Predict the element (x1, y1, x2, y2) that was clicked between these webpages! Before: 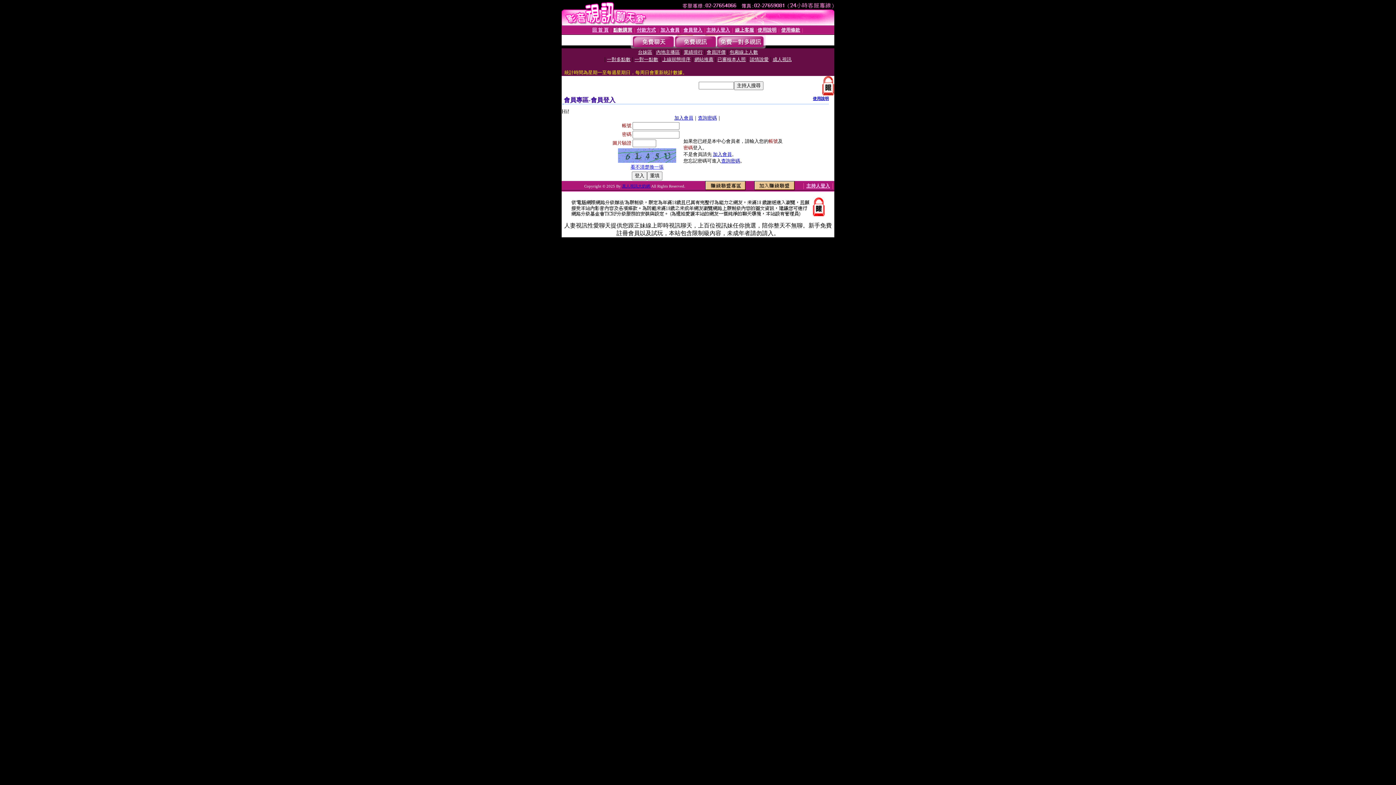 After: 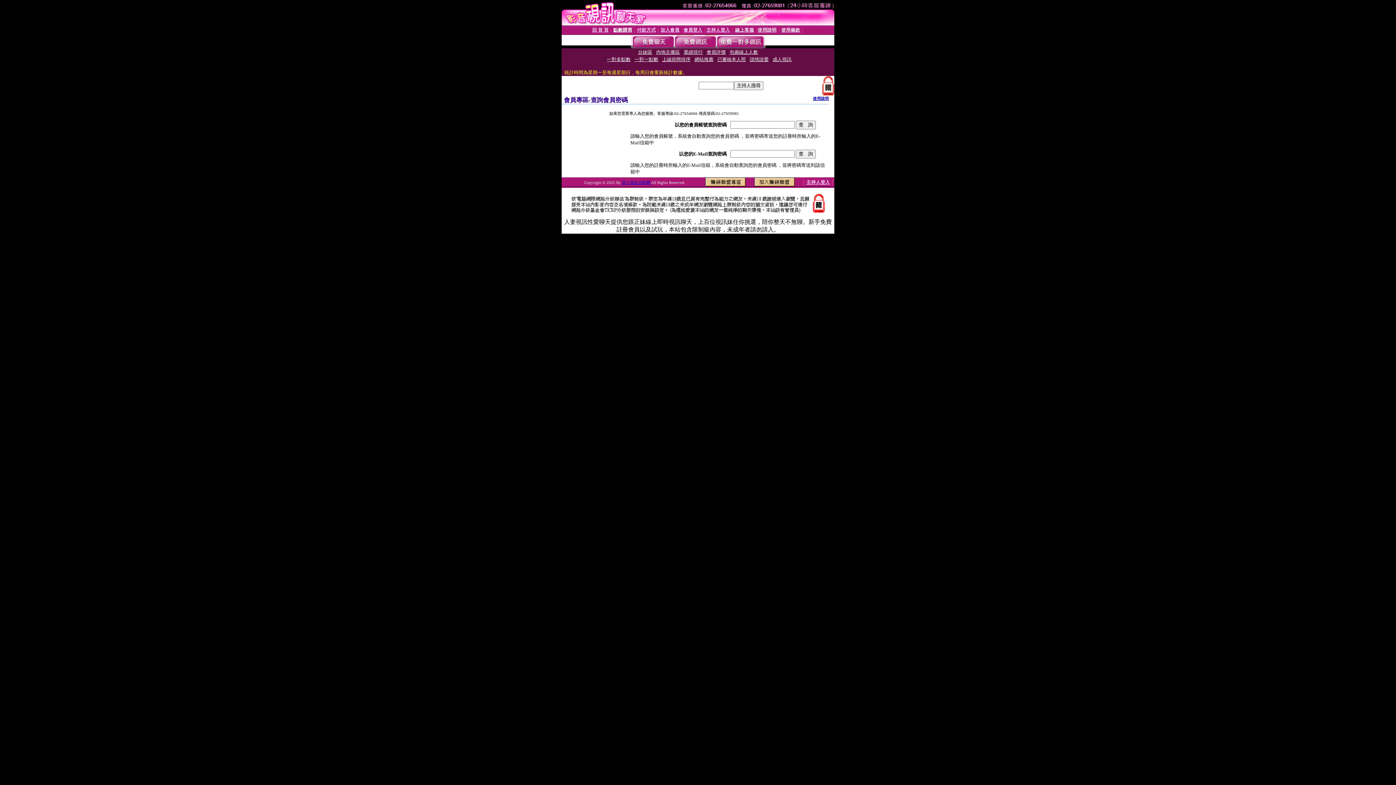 Action: label: 查詢密碼 bbox: (698, 115, 717, 120)